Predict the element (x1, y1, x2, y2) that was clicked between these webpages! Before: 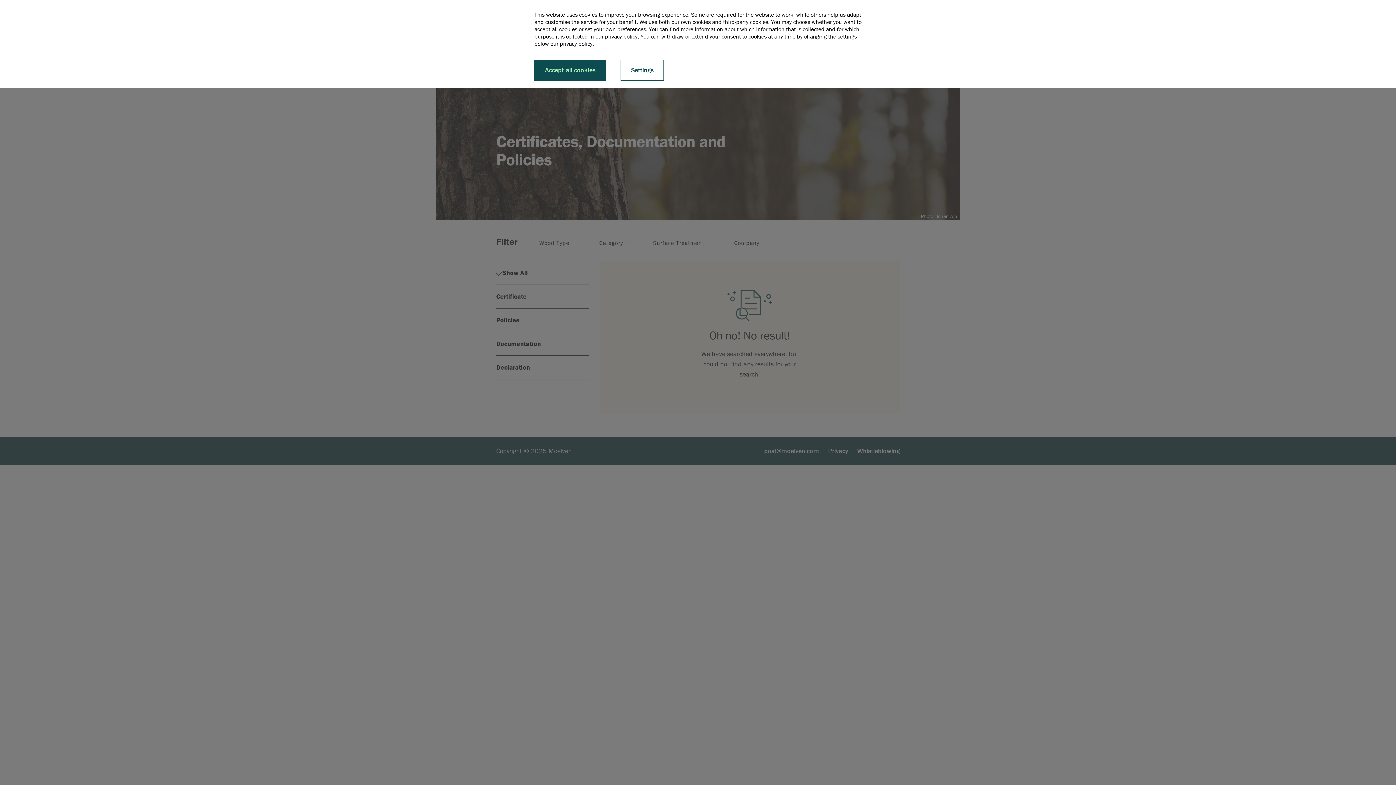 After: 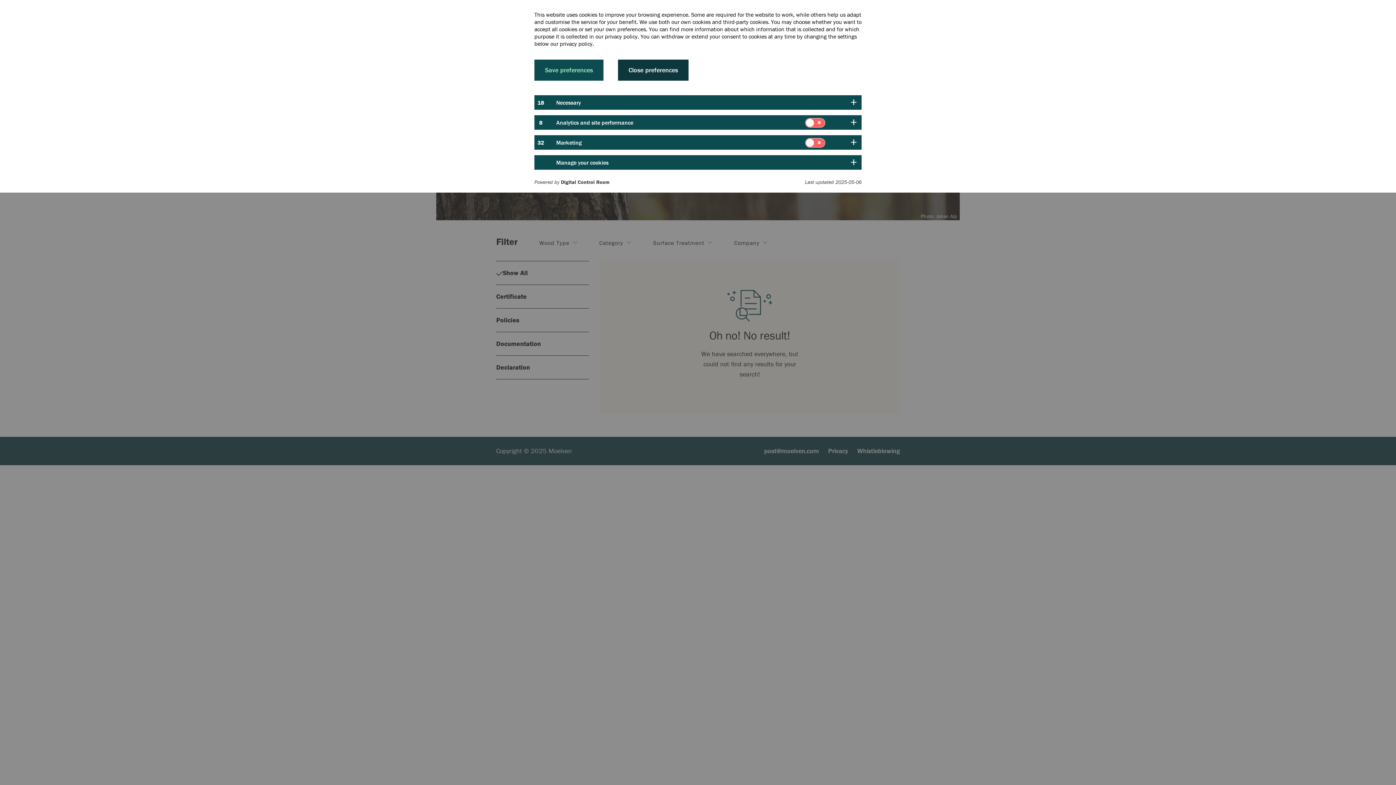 Action: label: Settings bbox: (620, 59, 664, 80)